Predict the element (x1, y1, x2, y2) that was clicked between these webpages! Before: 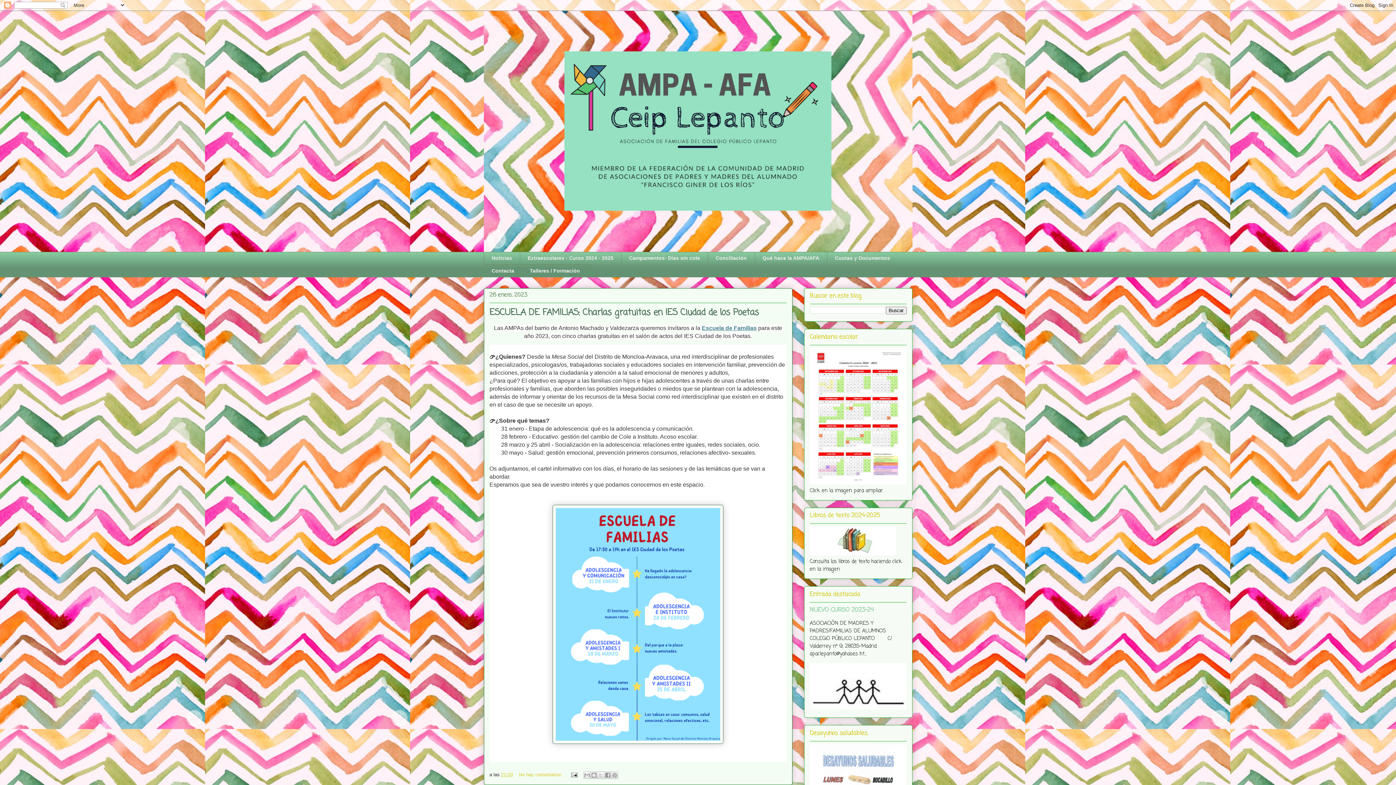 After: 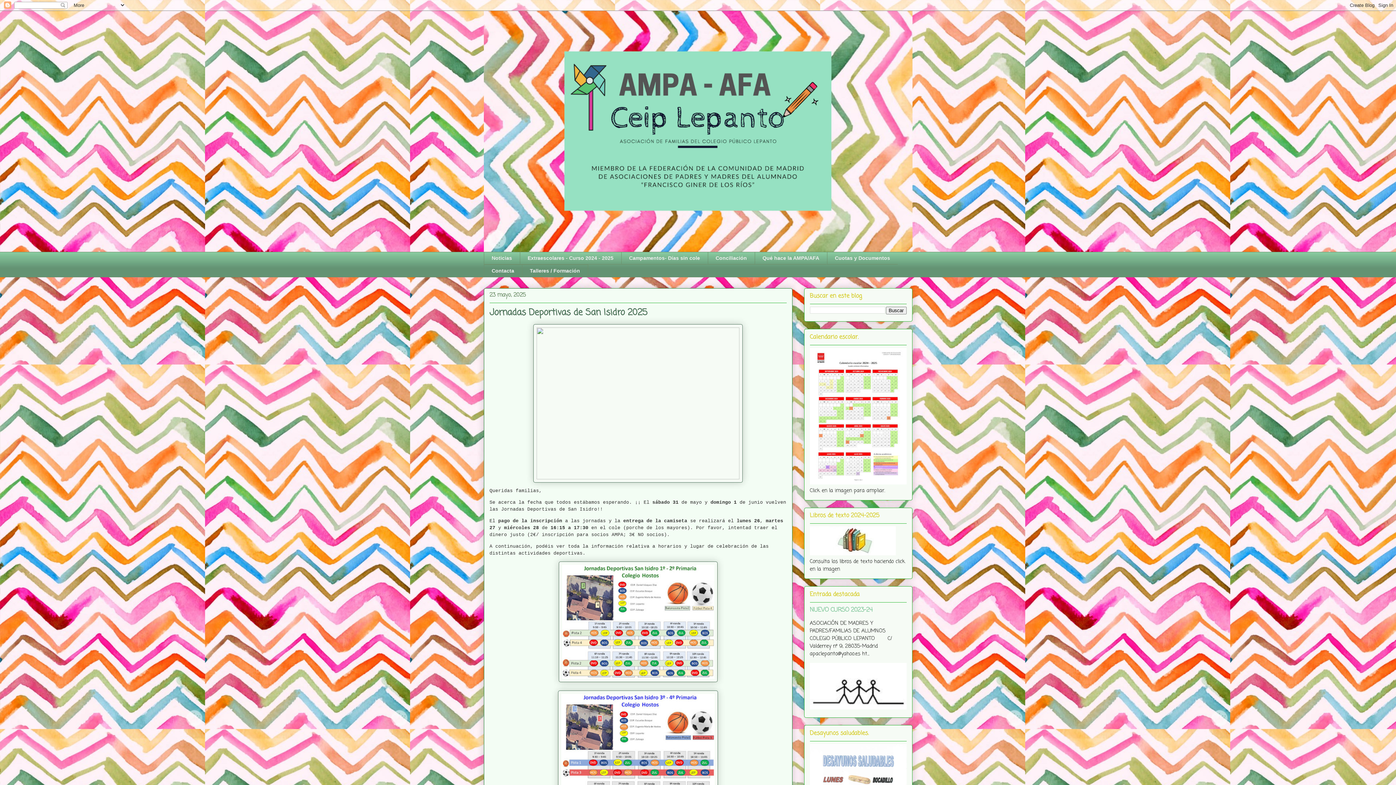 Action: bbox: (483, 252, 519, 264) label: Noticias